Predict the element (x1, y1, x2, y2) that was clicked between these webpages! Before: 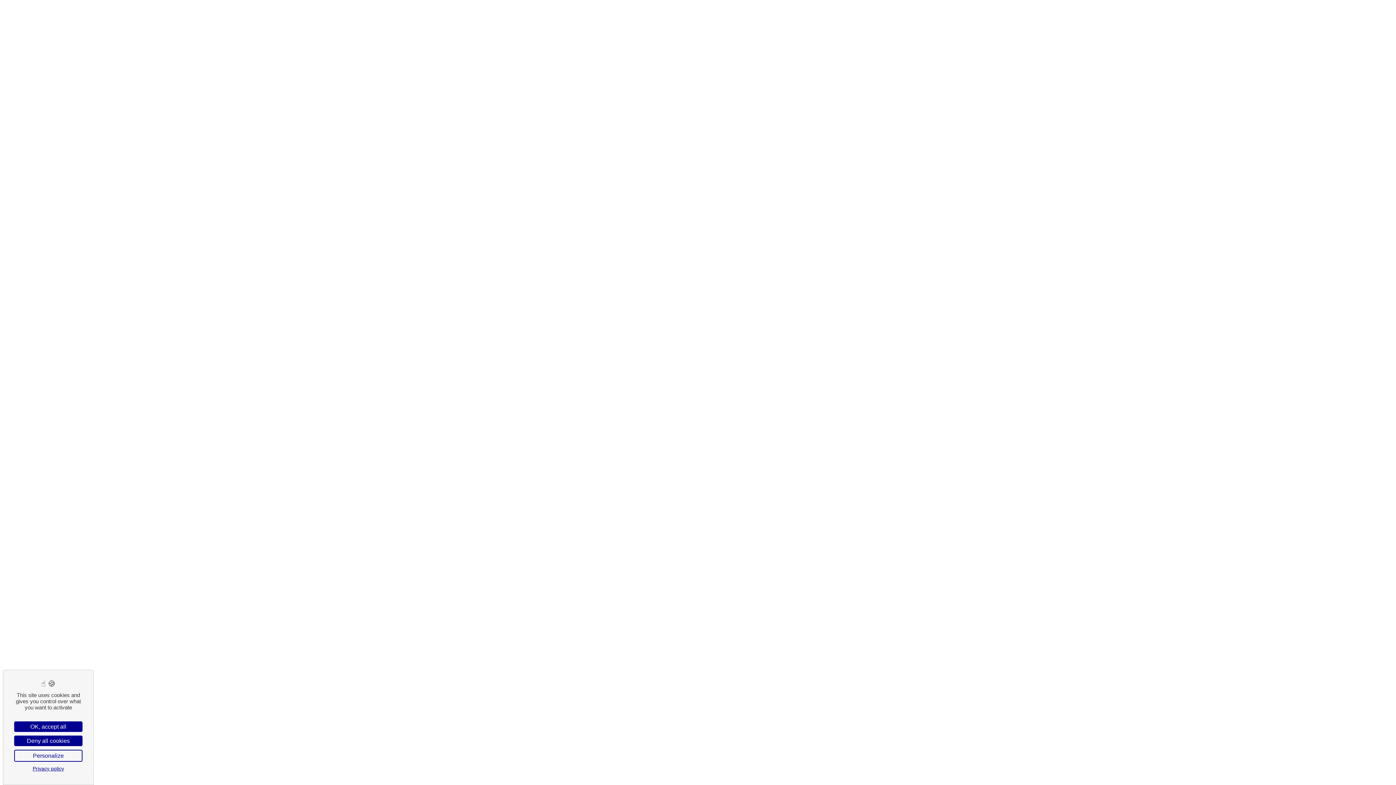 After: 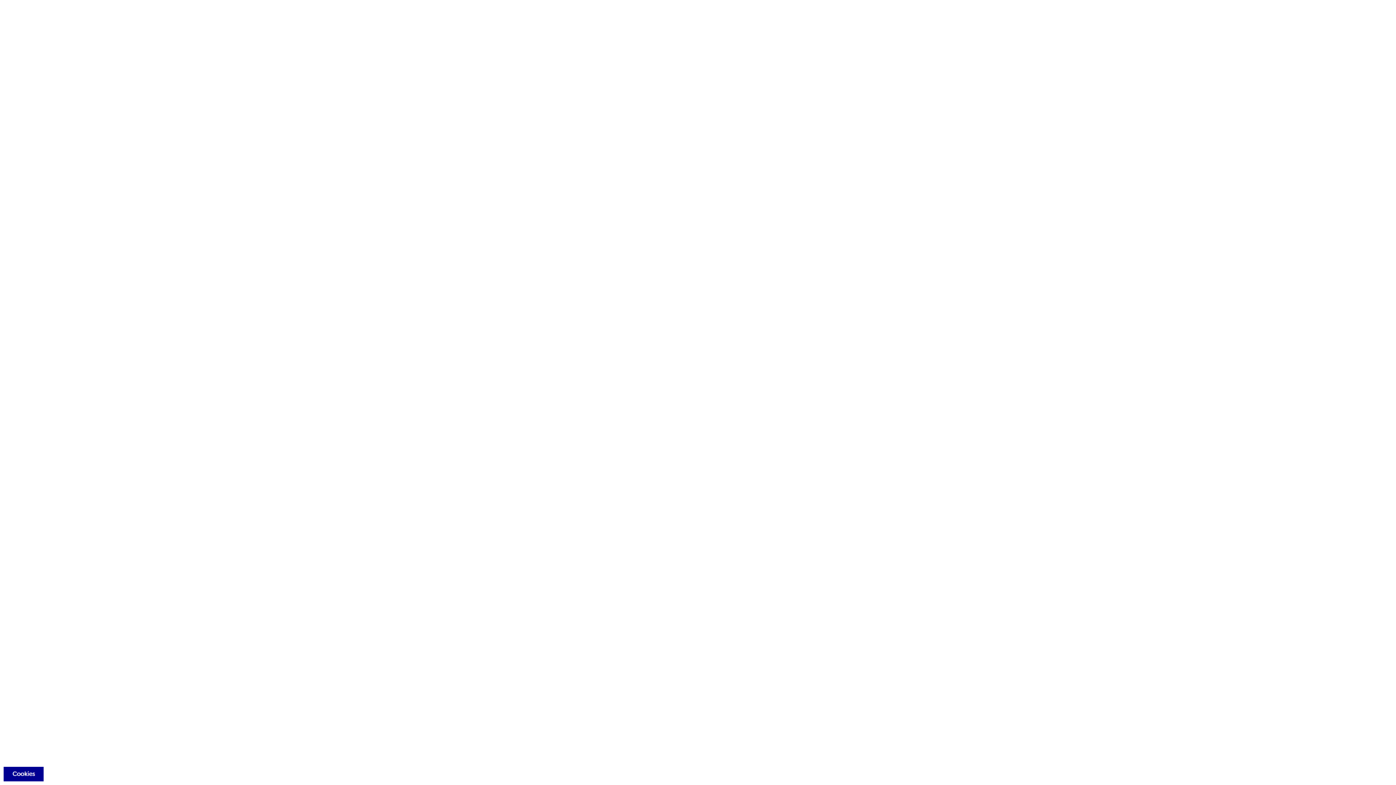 Action: bbox: (14, 721, 82, 732) label: Cookies : OK, accept all